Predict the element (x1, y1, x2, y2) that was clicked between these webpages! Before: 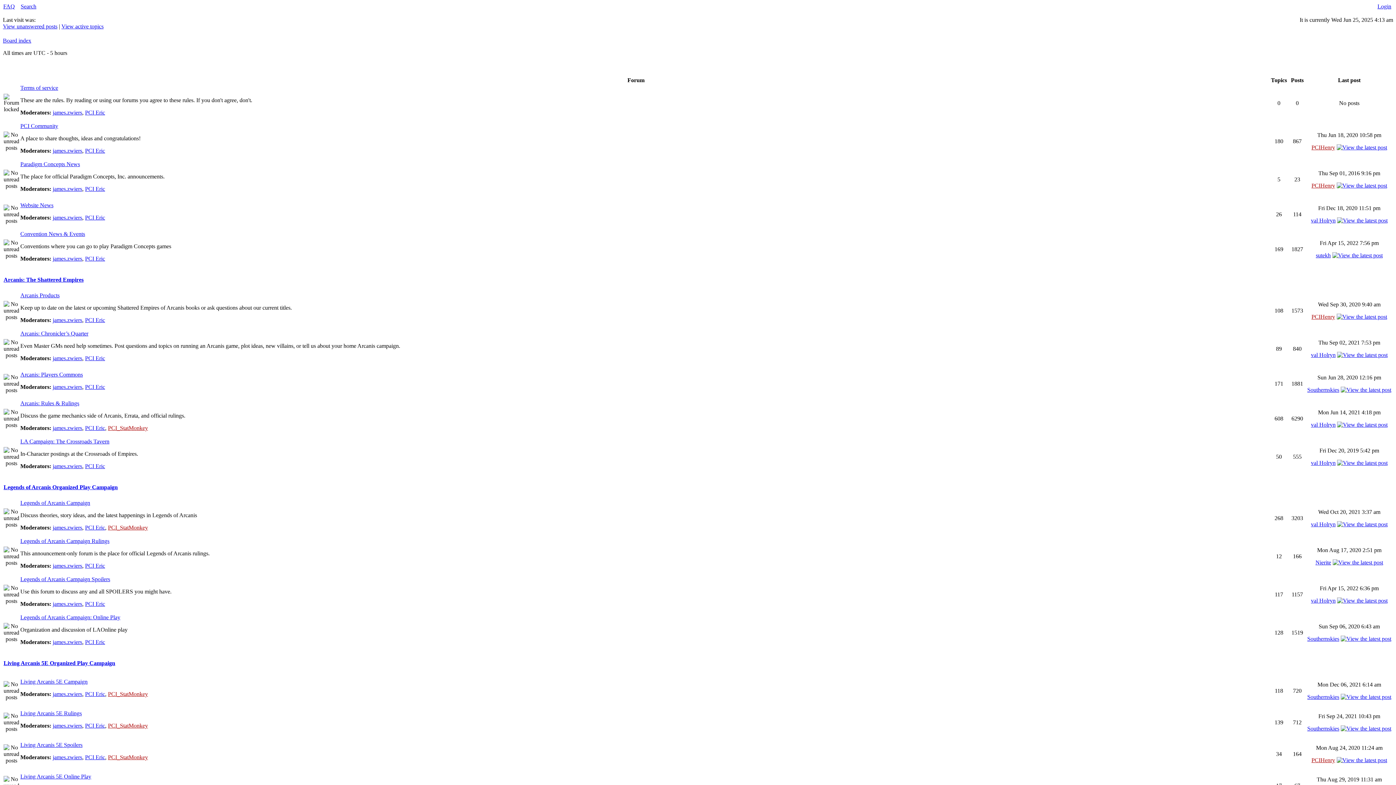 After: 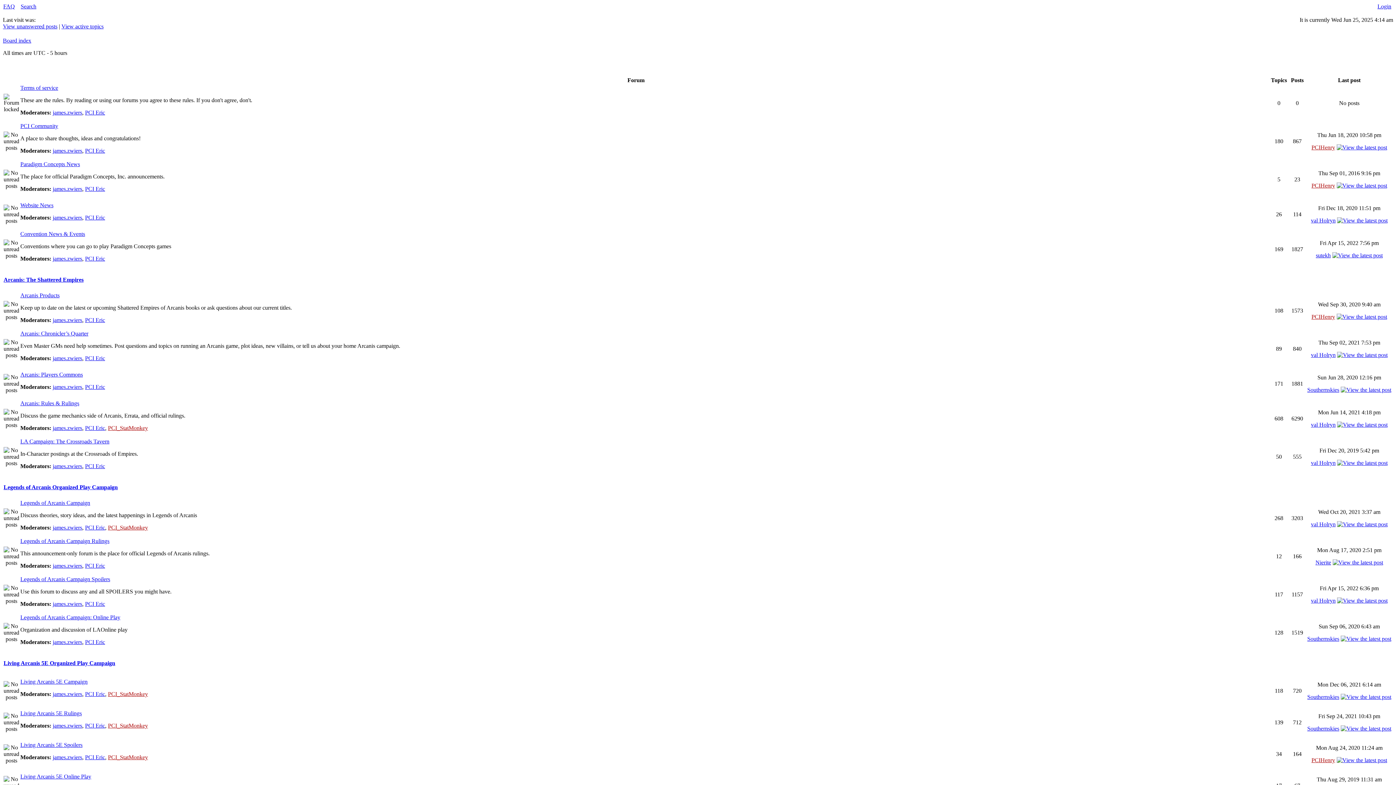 Action: label: val Holryn bbox: (1311, 521, 1336, 527)